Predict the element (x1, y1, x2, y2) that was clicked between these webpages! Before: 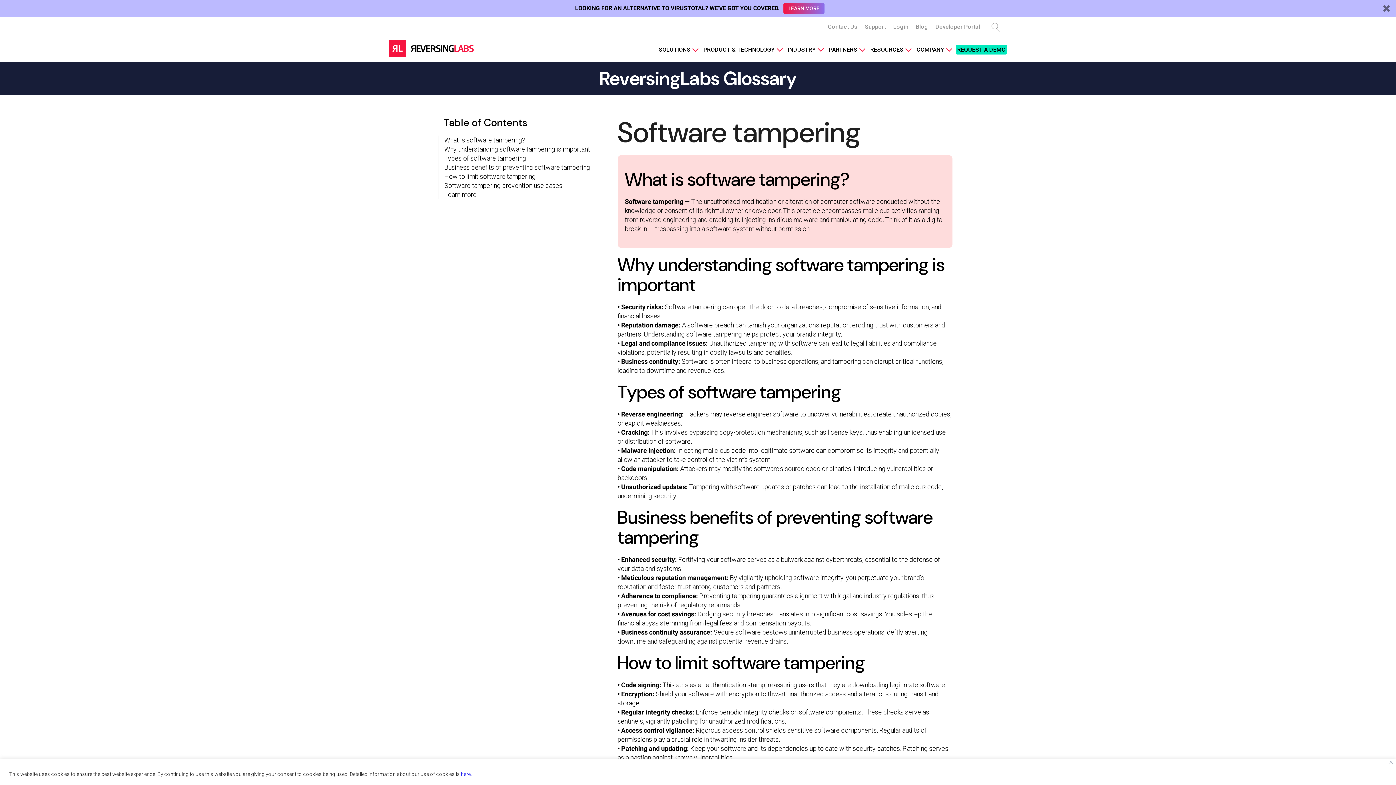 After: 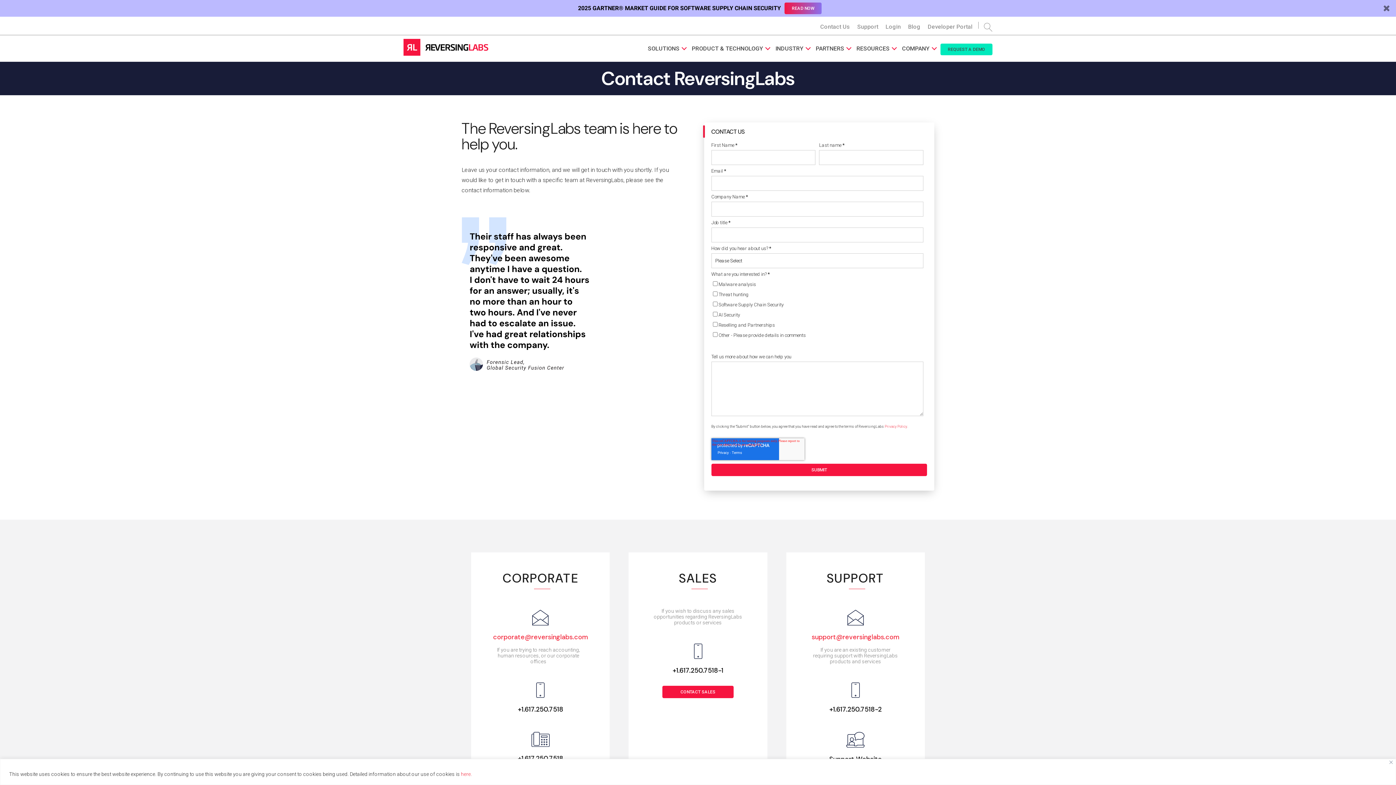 Action: bbox: (826, 21, 859, 32) label: Contact Us